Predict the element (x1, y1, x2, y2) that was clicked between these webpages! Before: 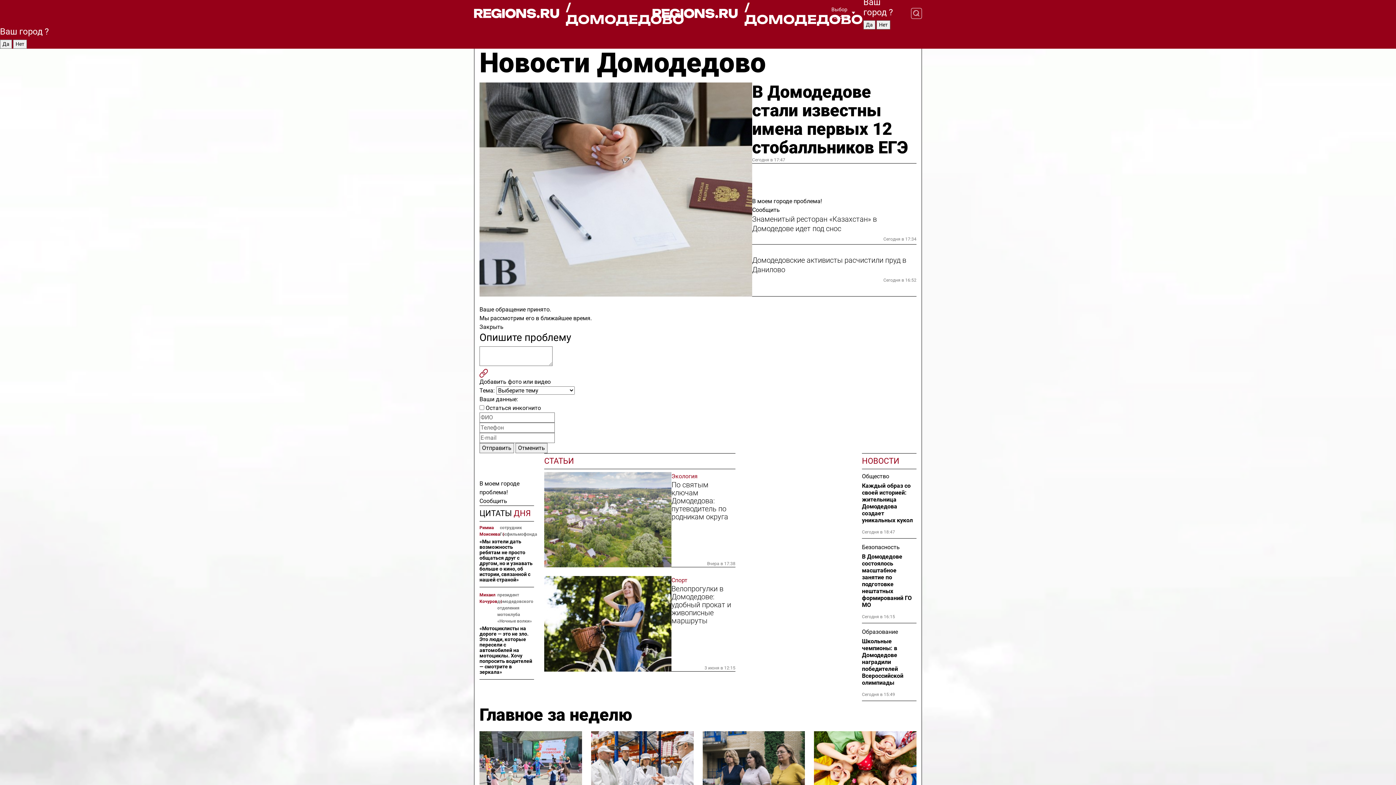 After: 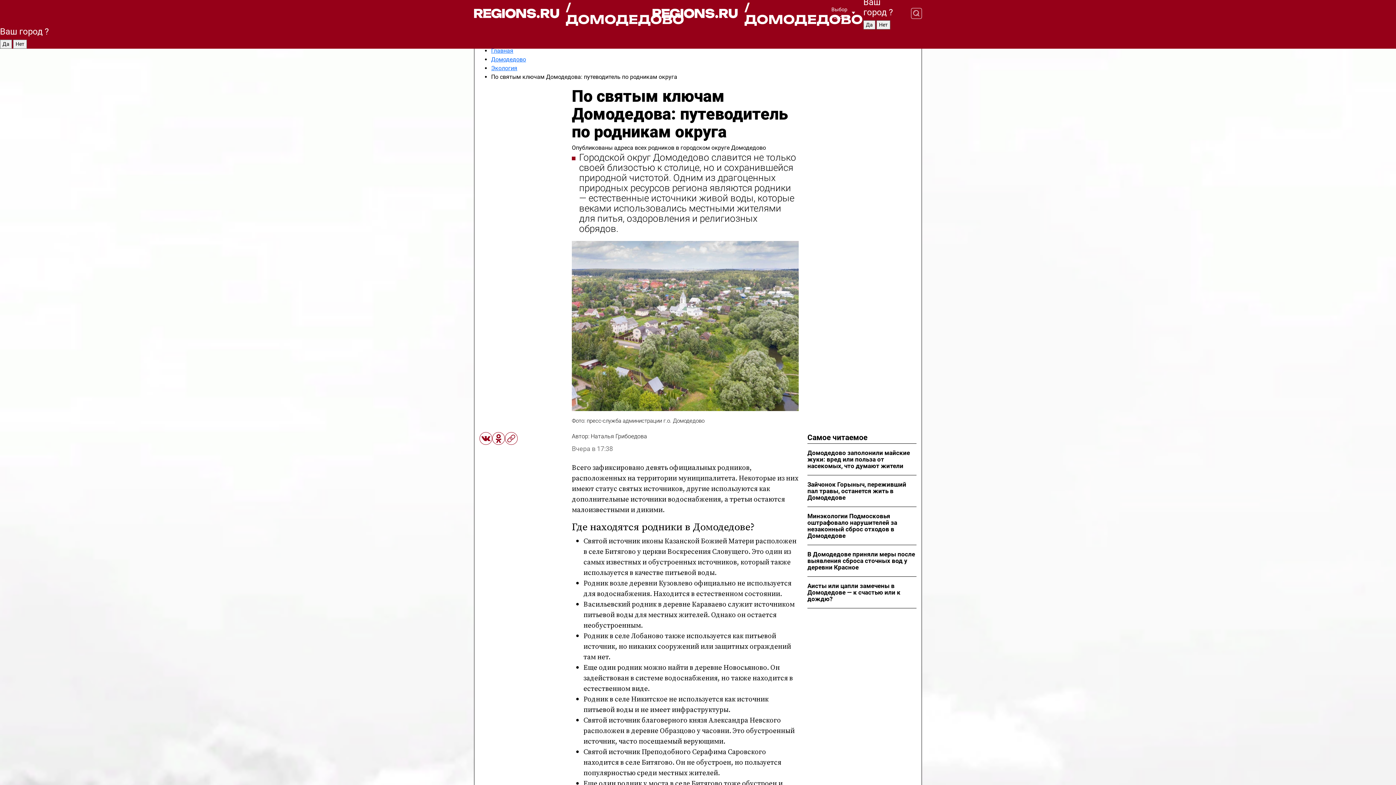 Action: bbox: (544, 472, 671, 567)